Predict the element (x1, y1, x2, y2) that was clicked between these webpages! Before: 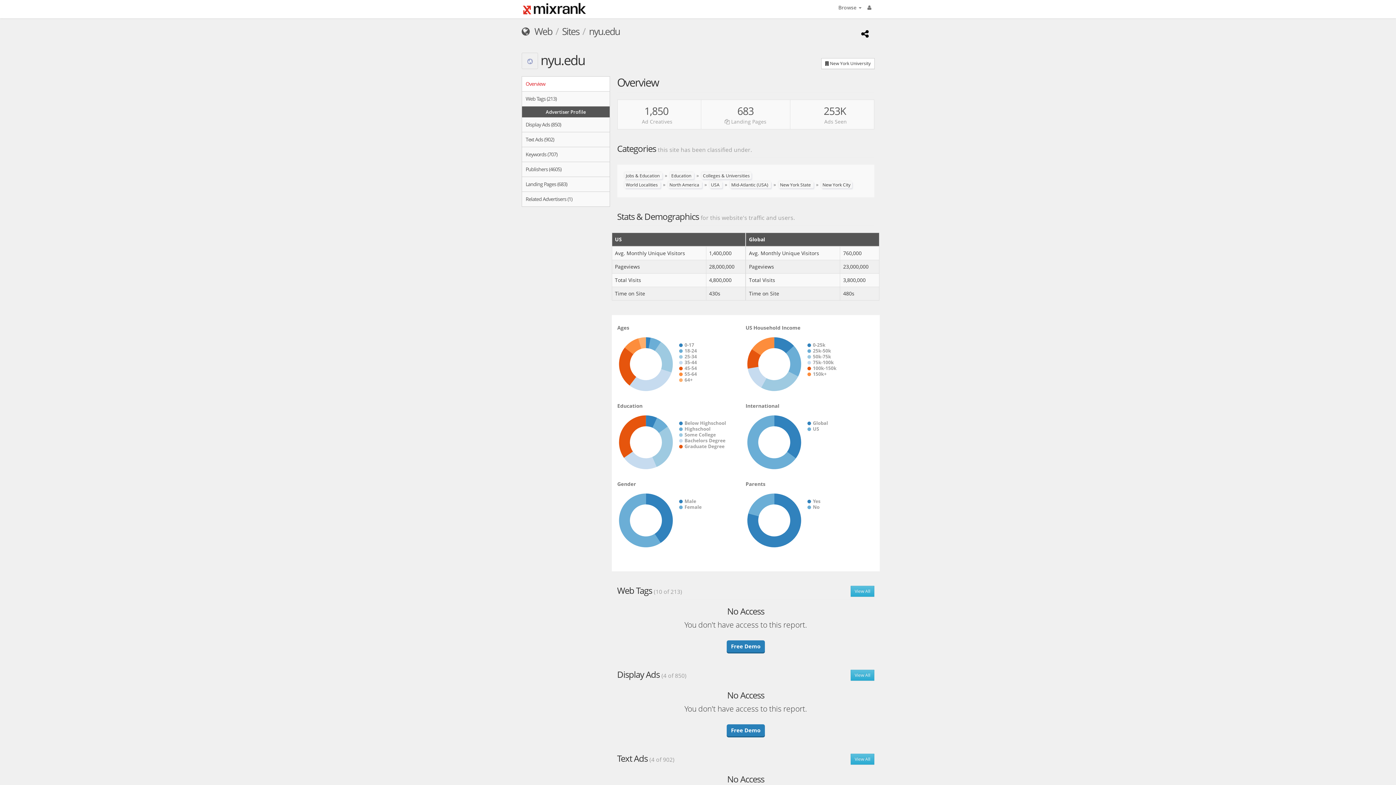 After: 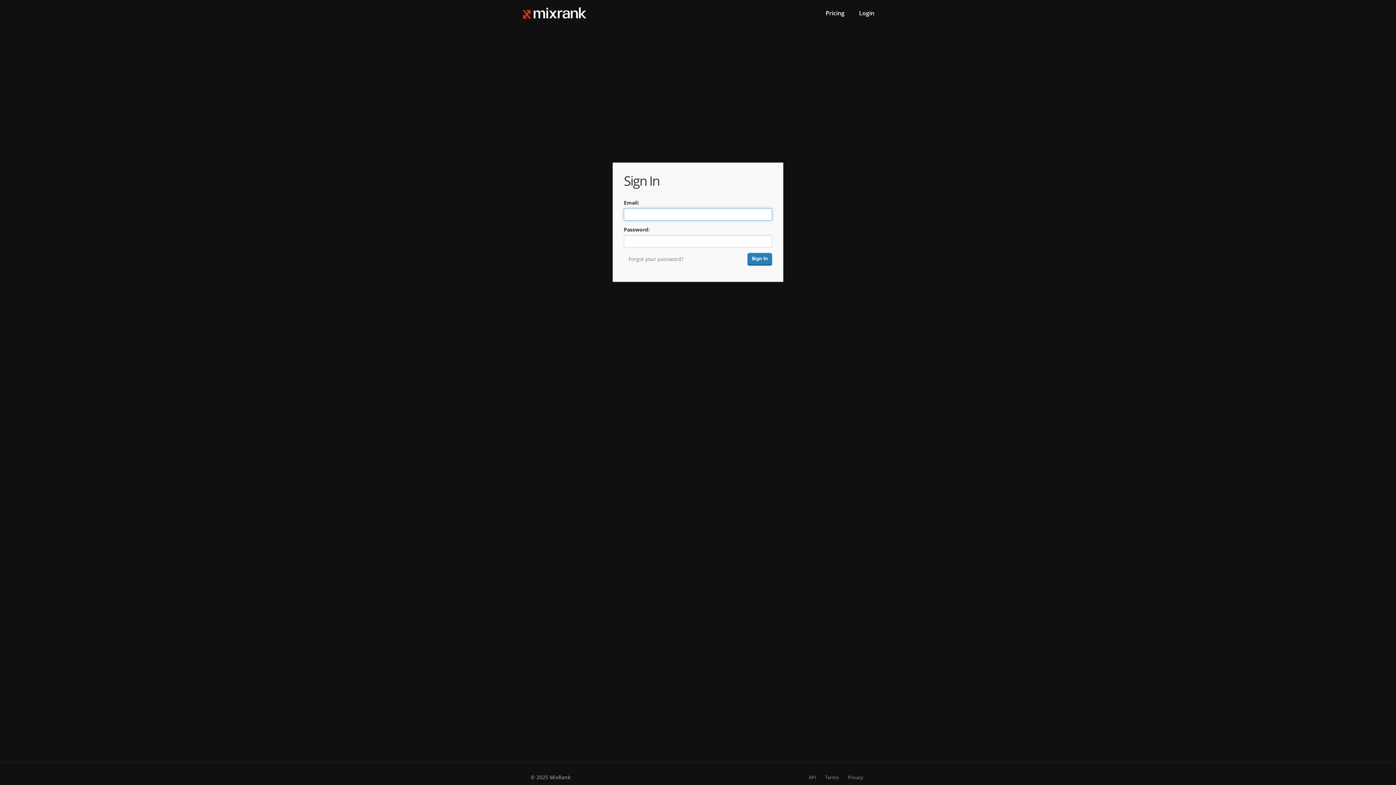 Action: label:  Web bbox: (521, 24, 552, 37)